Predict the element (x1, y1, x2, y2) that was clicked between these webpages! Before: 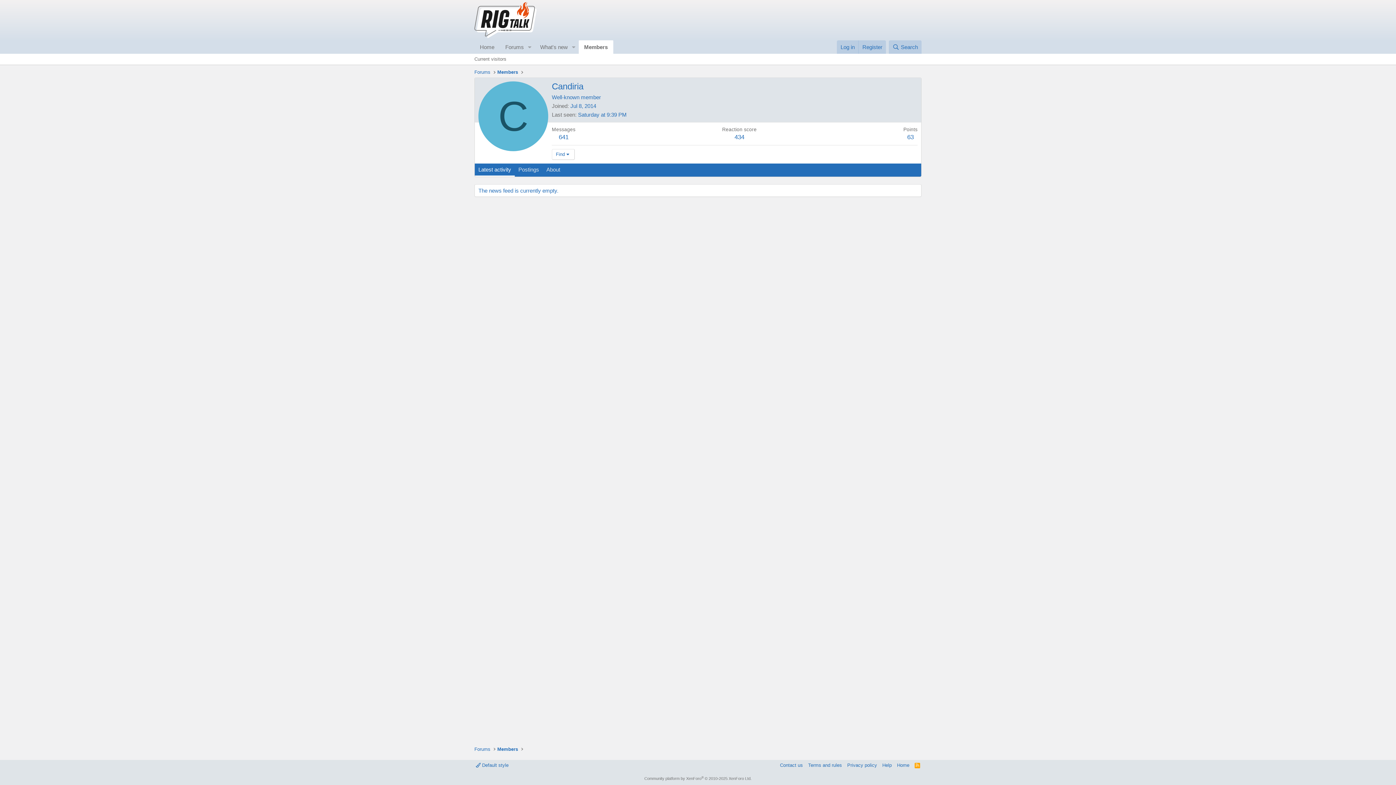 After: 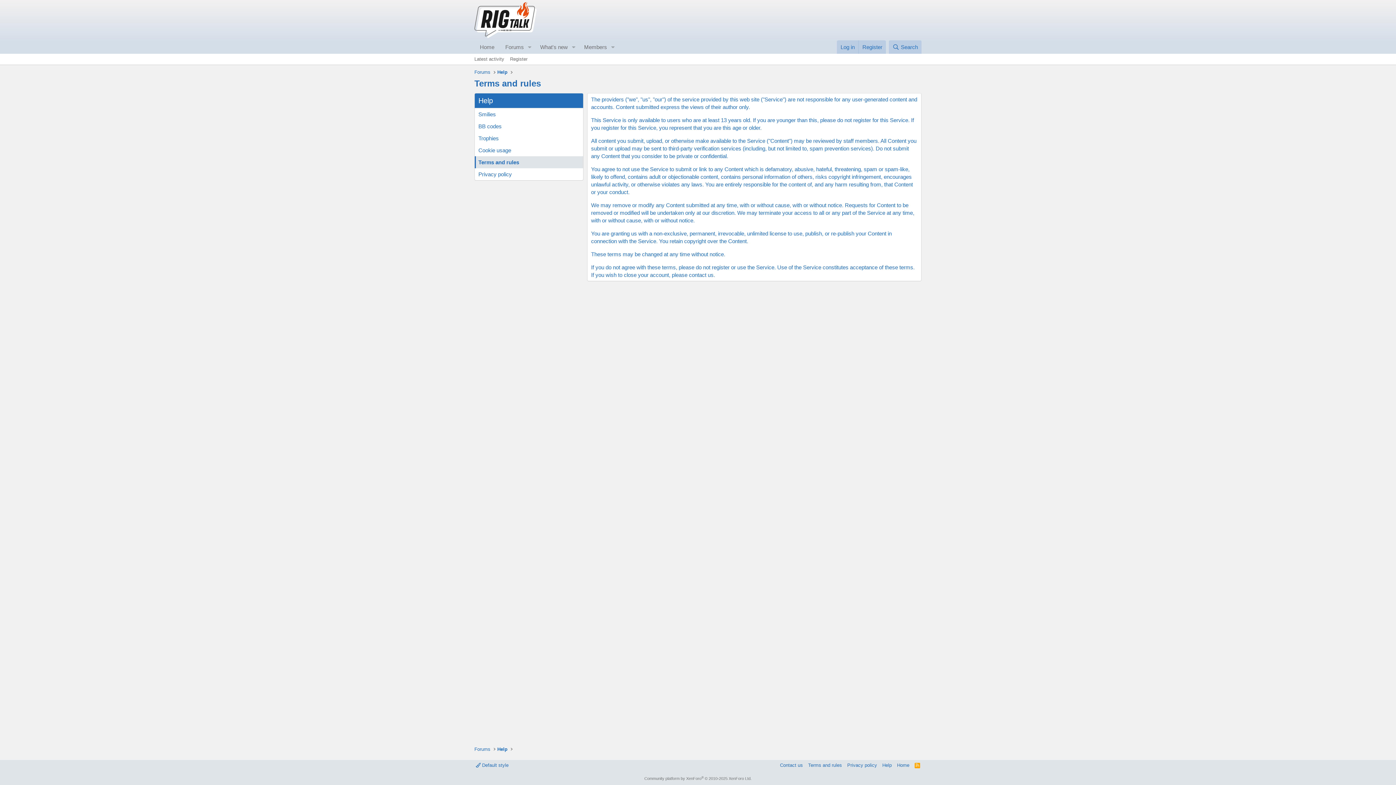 Action: label: Terms and rules bbox: (806, 762, 843, 769)